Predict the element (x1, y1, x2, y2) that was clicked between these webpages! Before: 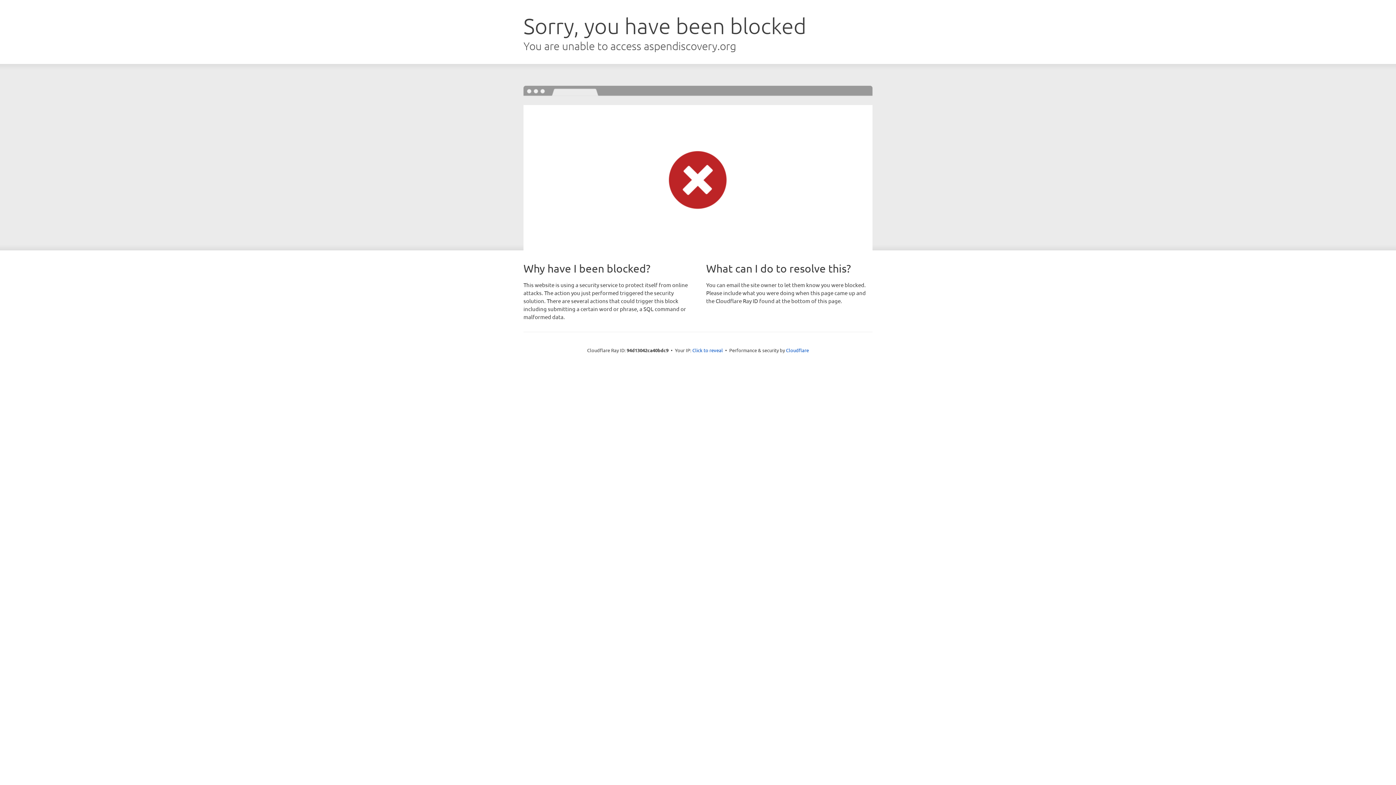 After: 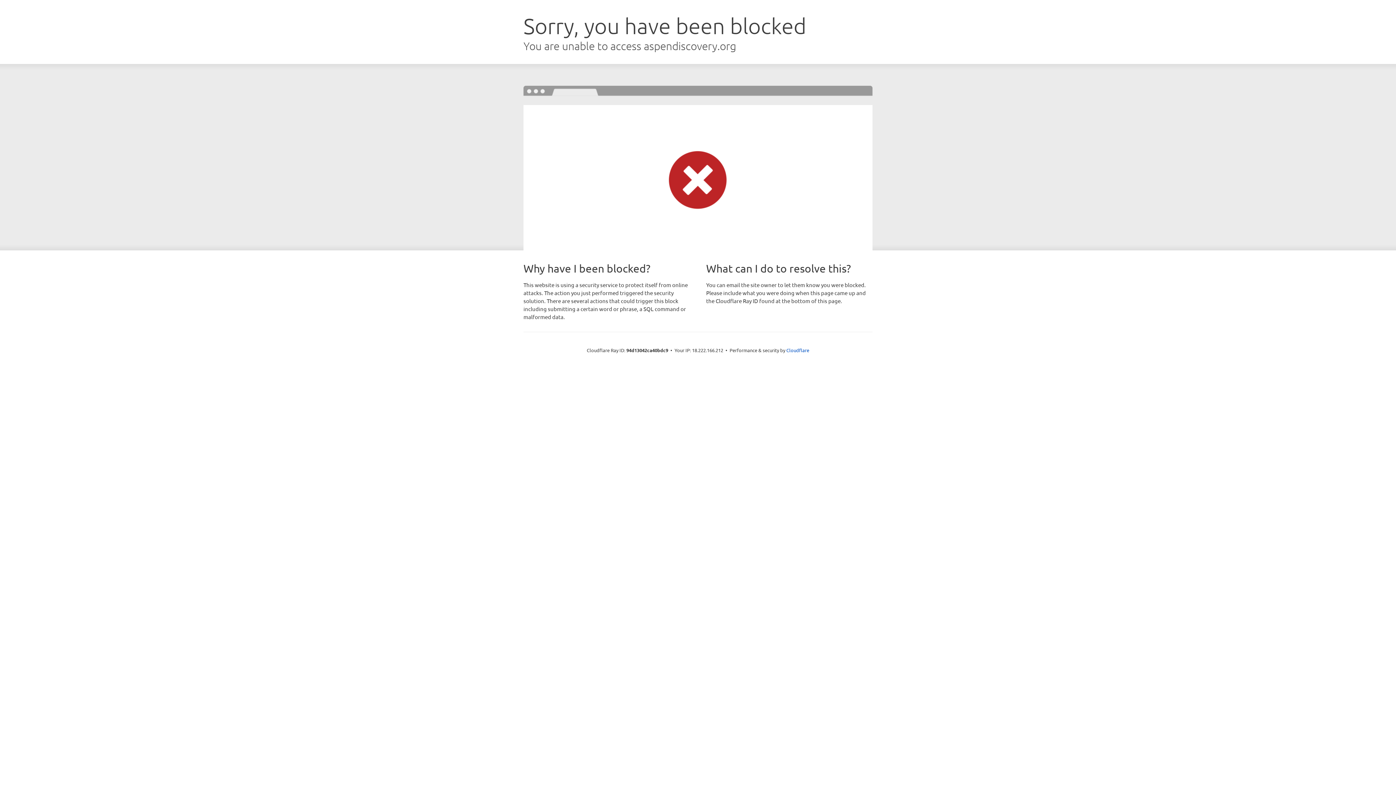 Action: bbox: (692, 346, 723, 353) label: Click to reveal